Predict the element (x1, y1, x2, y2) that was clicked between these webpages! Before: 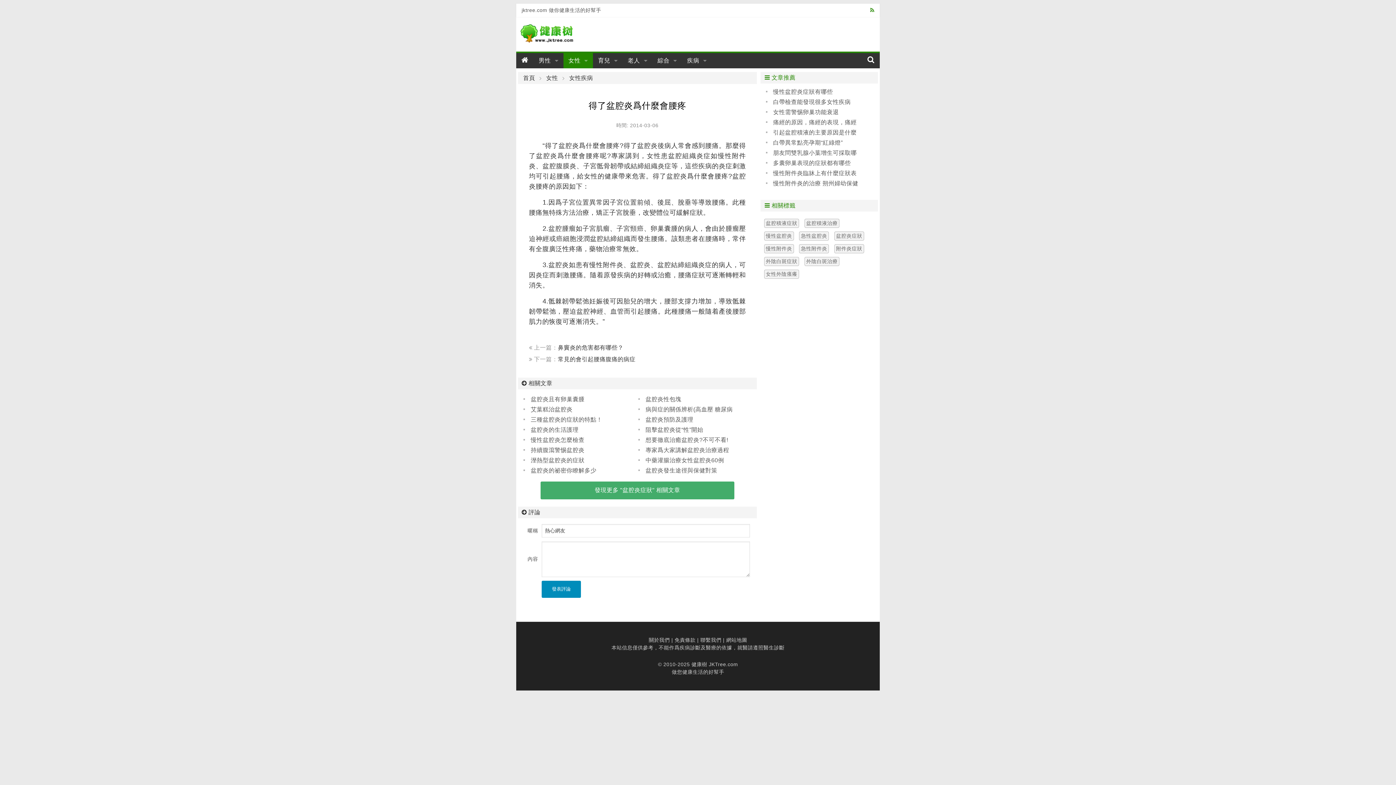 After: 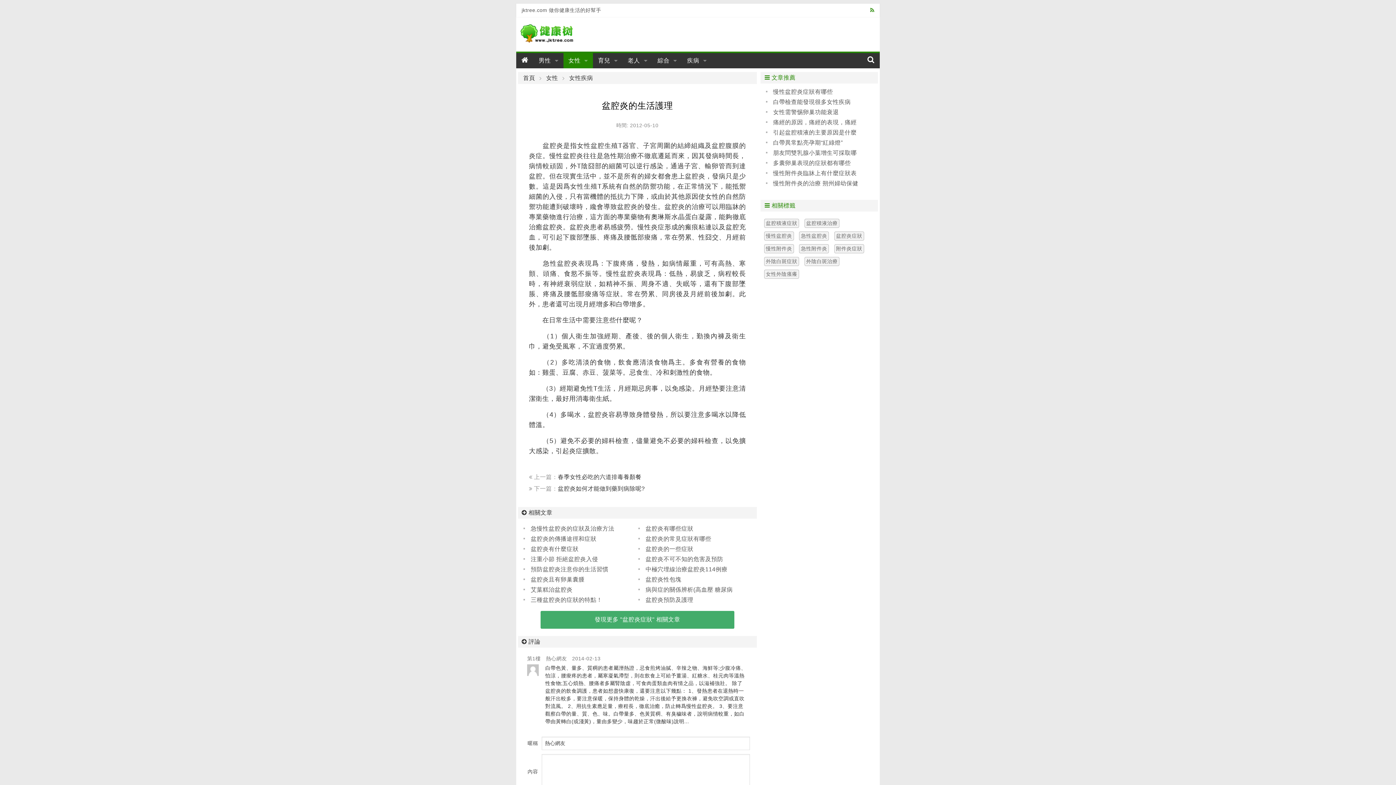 Action: label: 盆腔炎的生活護理 bbox: (523, 425, 578, 434)